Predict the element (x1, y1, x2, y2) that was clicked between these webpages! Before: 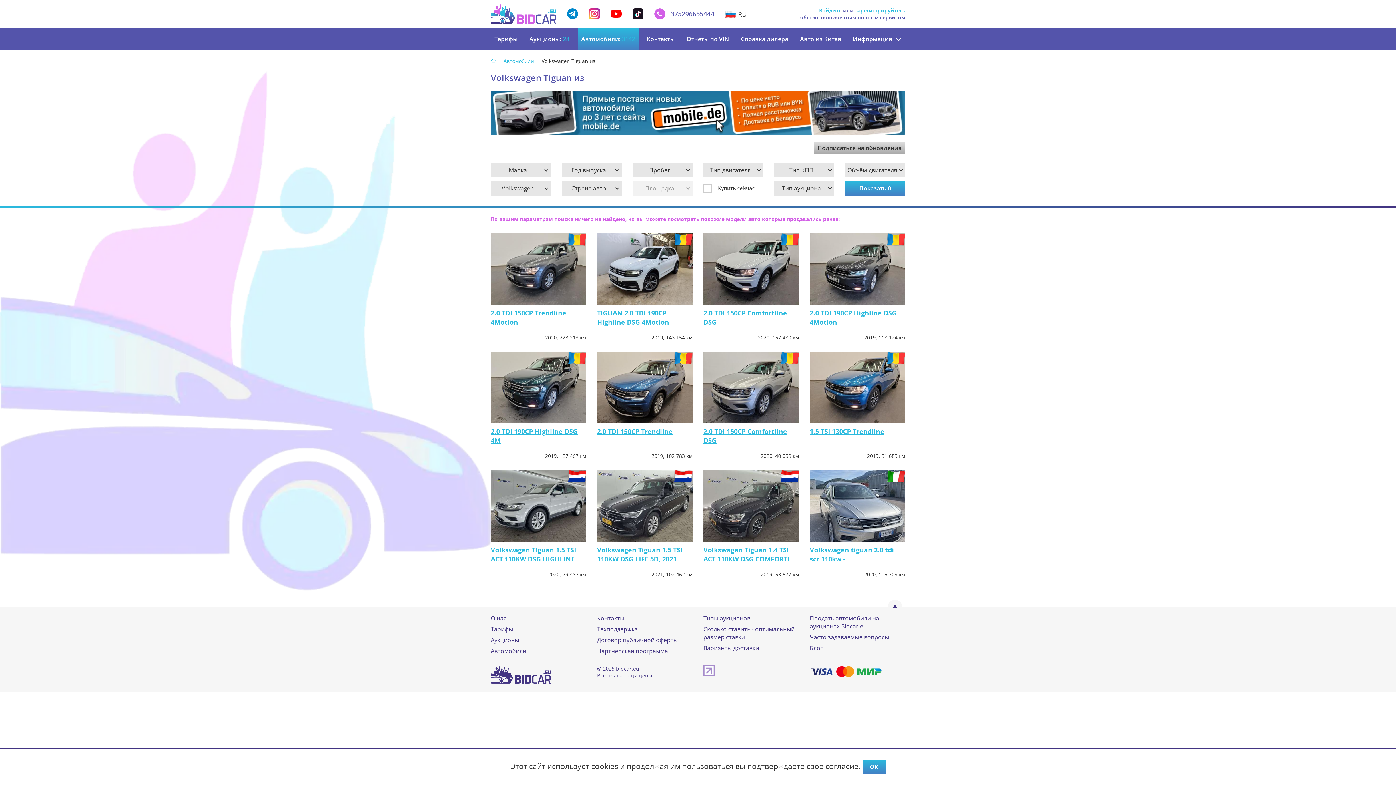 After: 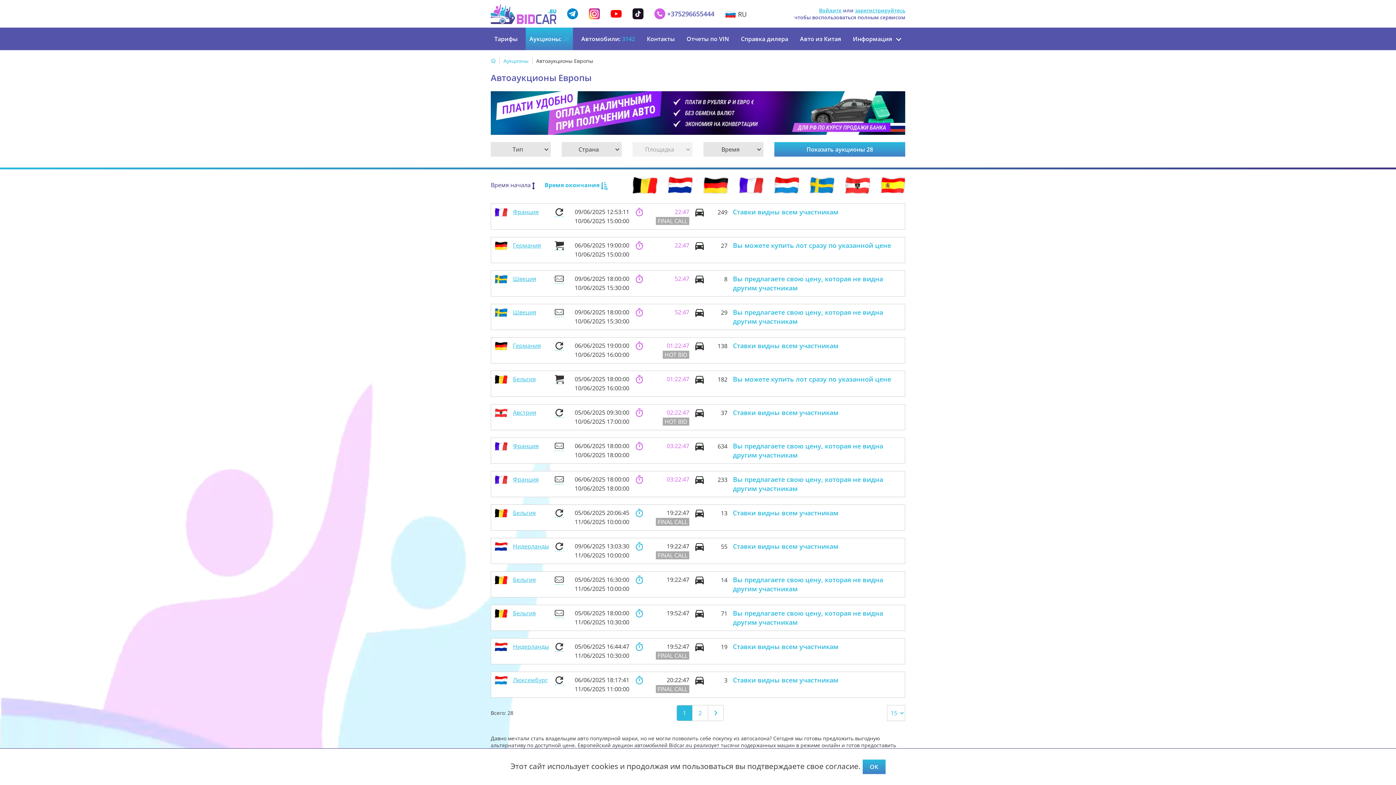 Action: bbox: (525, 27, 573, 50) label: Аукционы: 28